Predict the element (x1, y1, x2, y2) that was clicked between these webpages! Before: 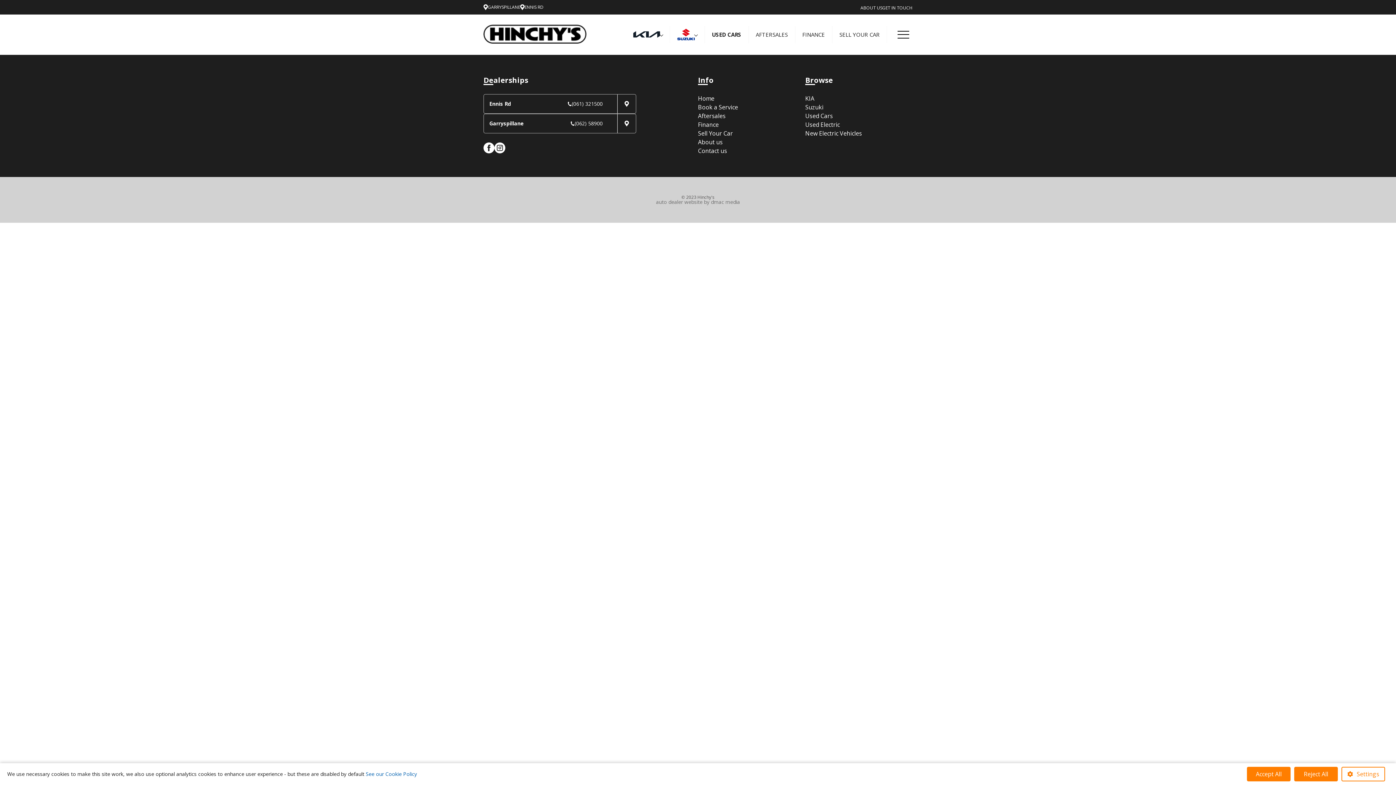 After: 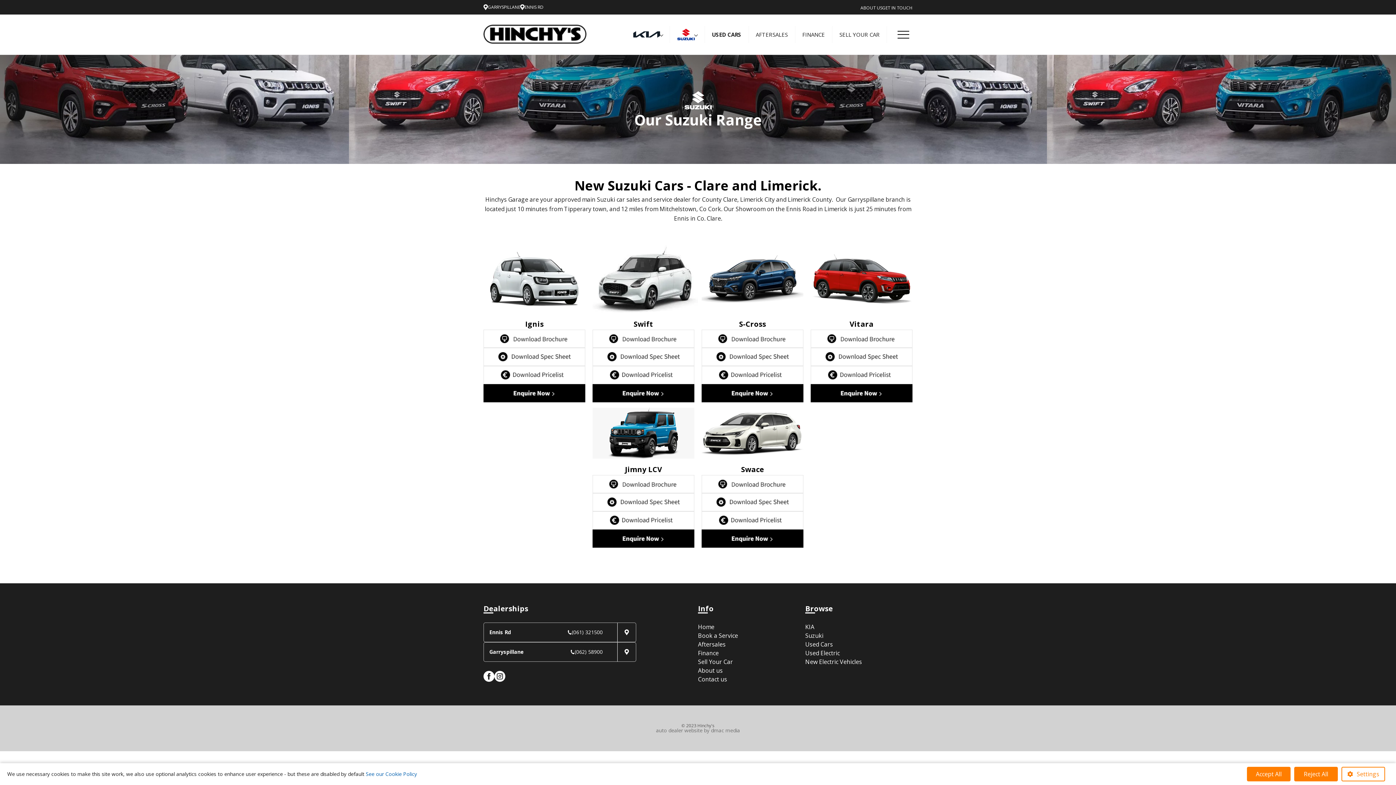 Action: label: Suzuki bbox: (805, 103, 823, 111)